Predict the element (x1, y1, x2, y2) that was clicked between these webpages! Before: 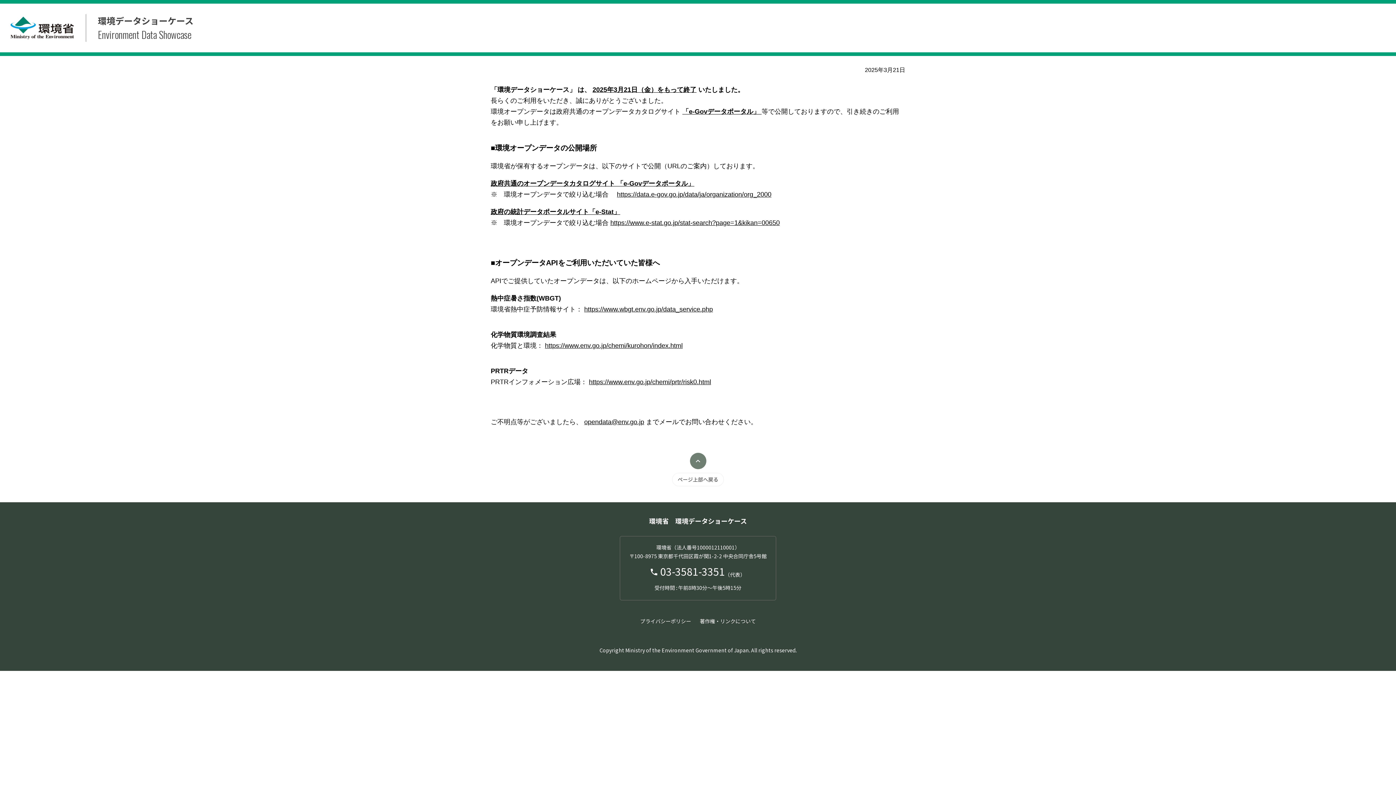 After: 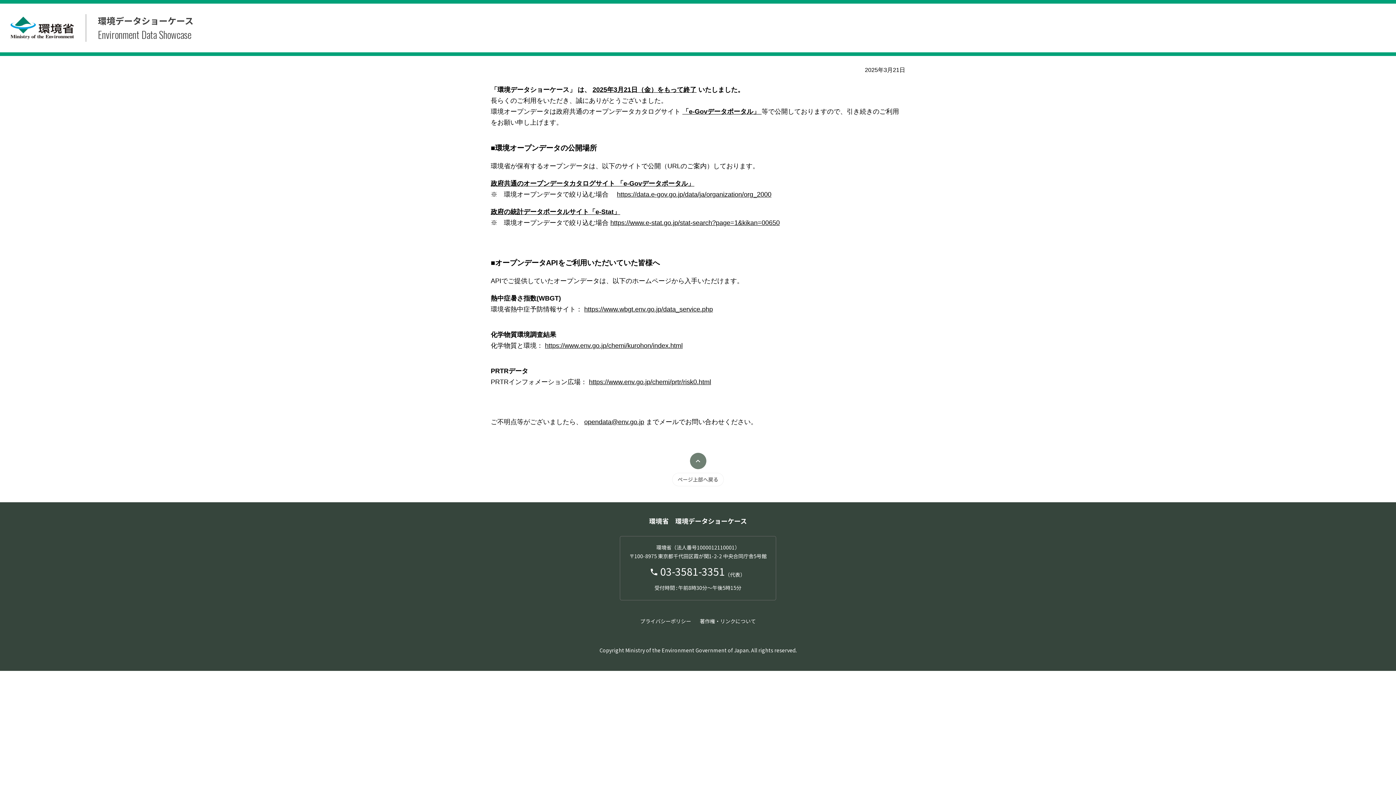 Action: label: https://data.e-gov.go.jp/data/ja/organization/org_2000 bbox: (617, 190, 771, 198)